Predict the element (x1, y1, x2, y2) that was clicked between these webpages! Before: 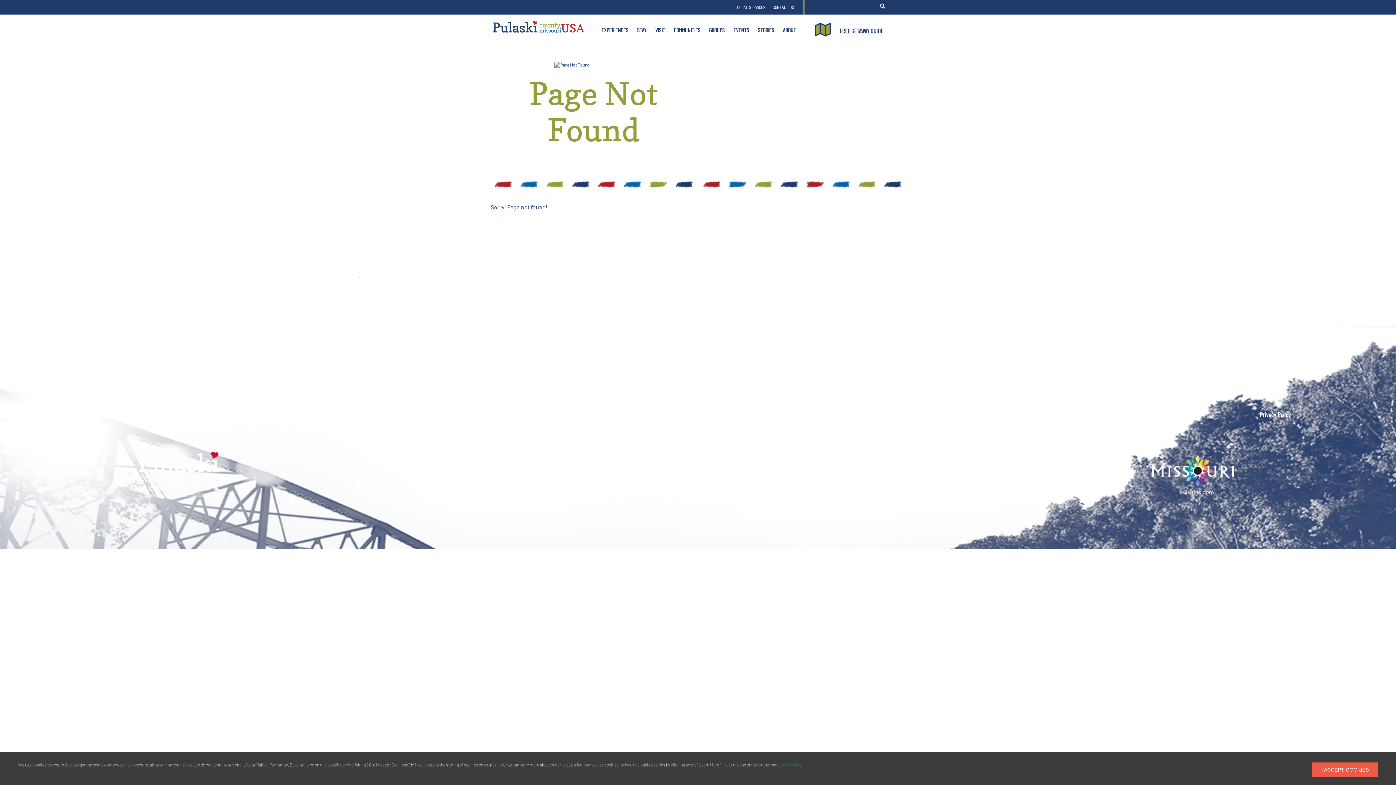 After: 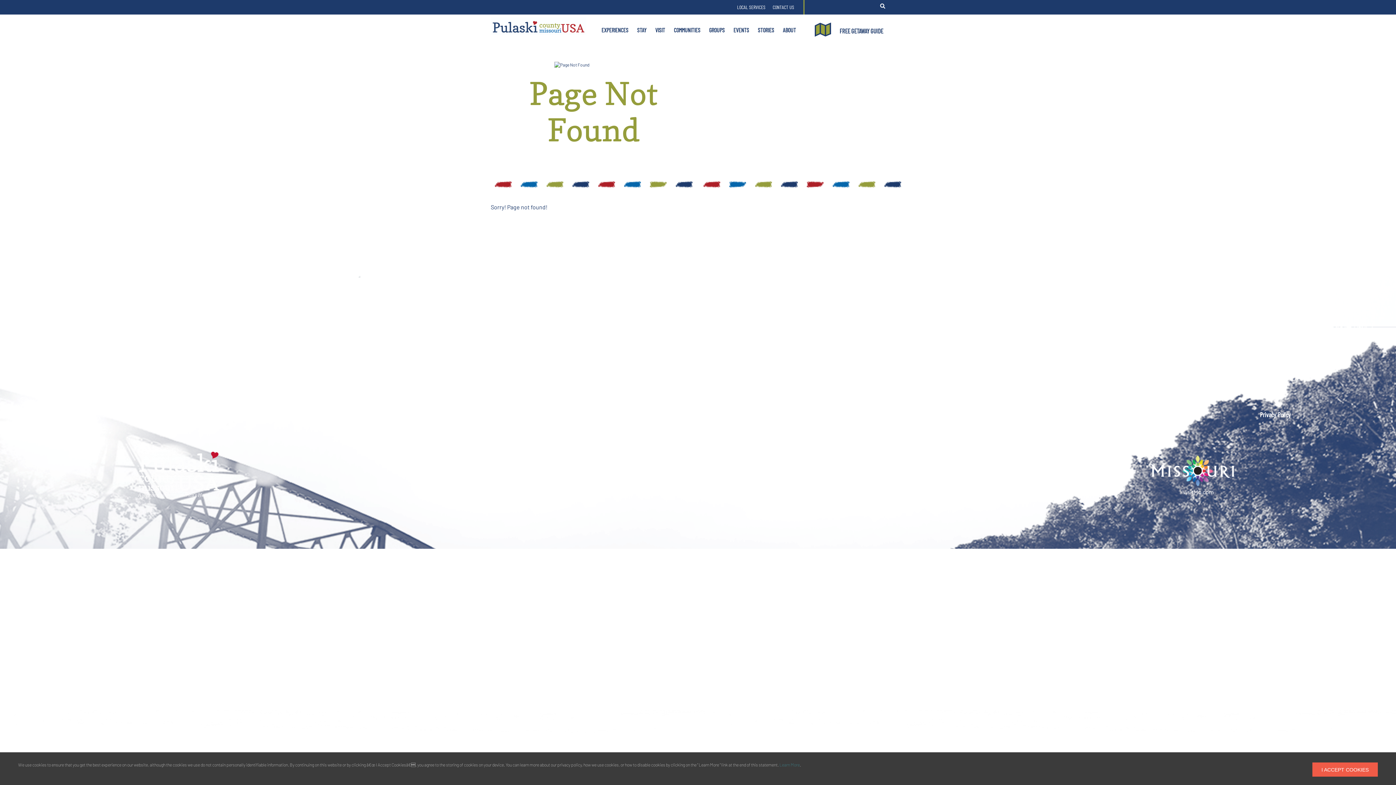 Action: bbox: (279, 409, 293, 422)